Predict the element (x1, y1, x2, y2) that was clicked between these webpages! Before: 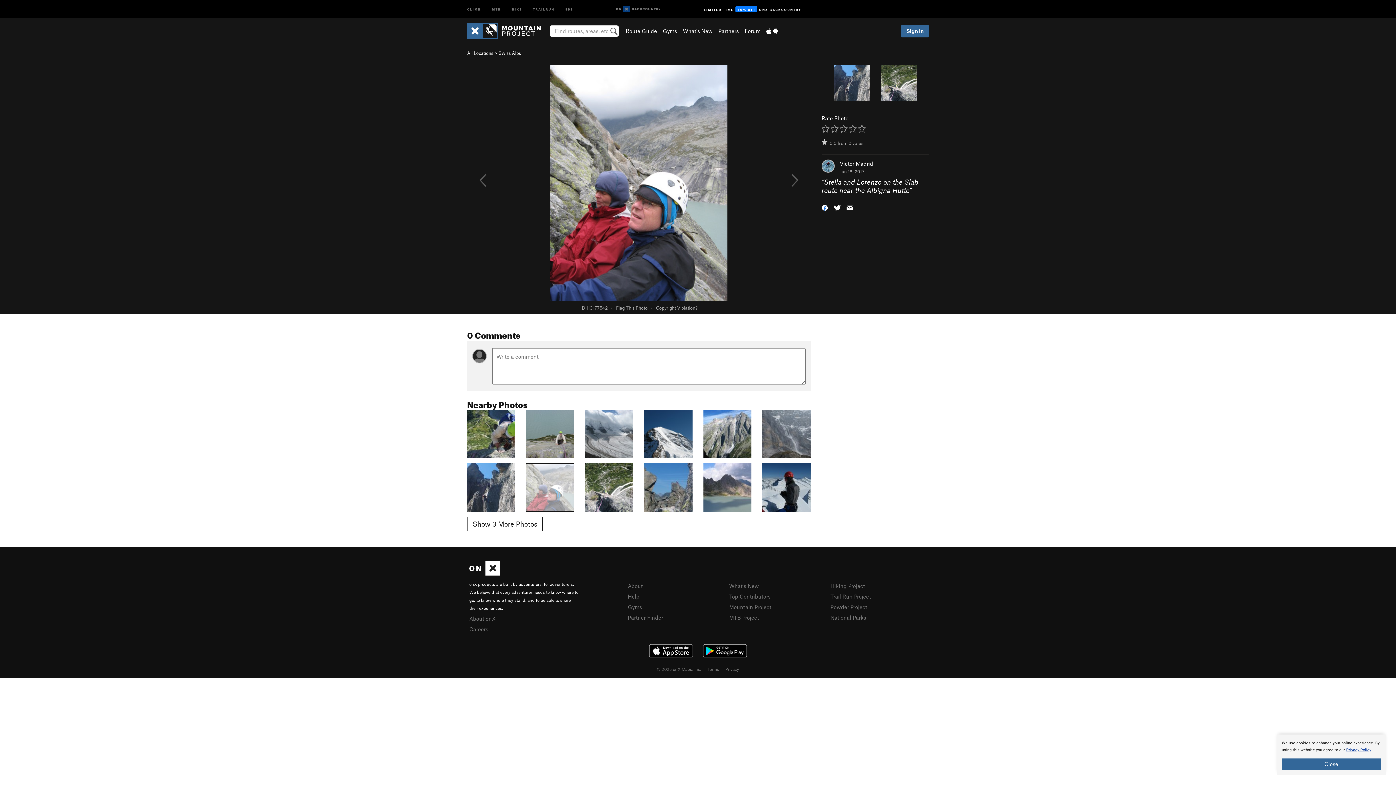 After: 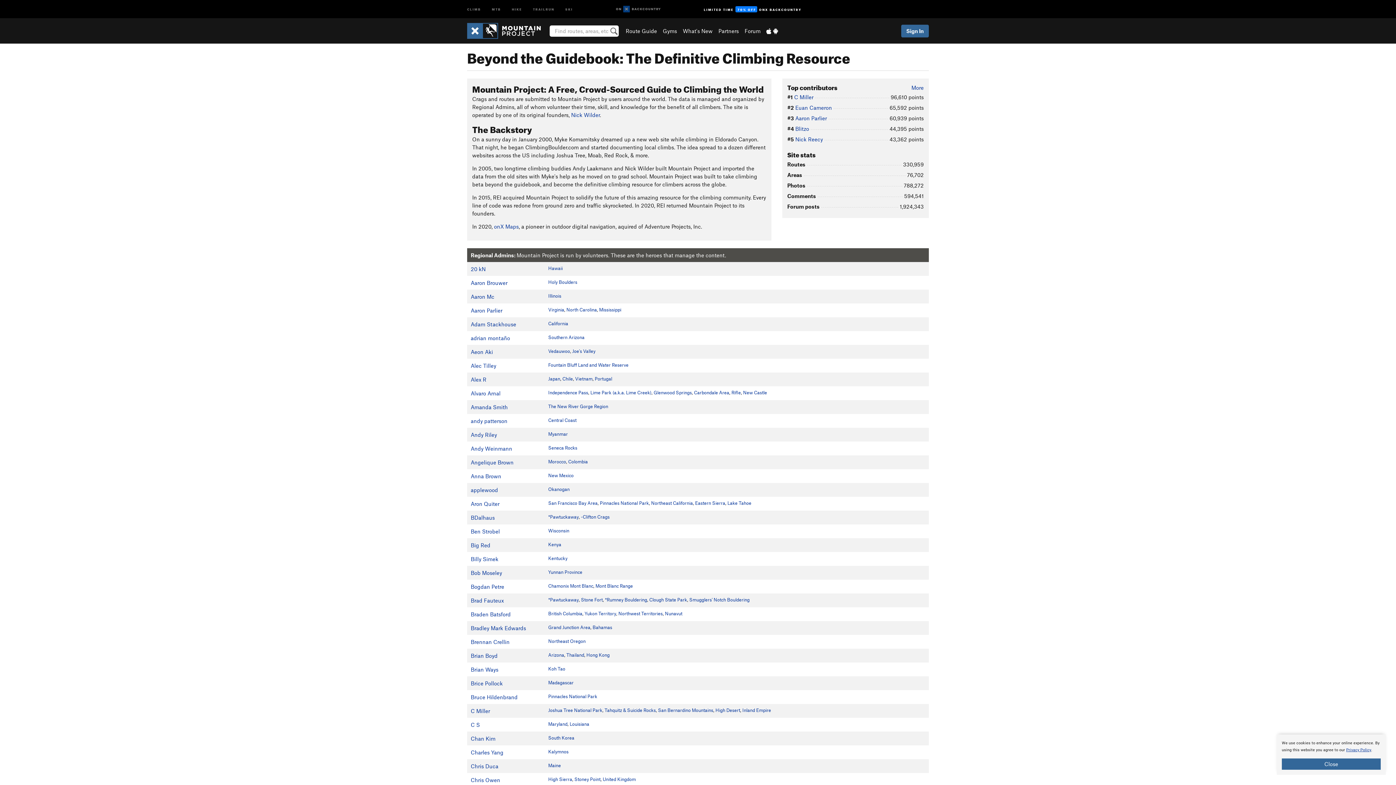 Action: label: About bbox: (628, 582, 642, 589)